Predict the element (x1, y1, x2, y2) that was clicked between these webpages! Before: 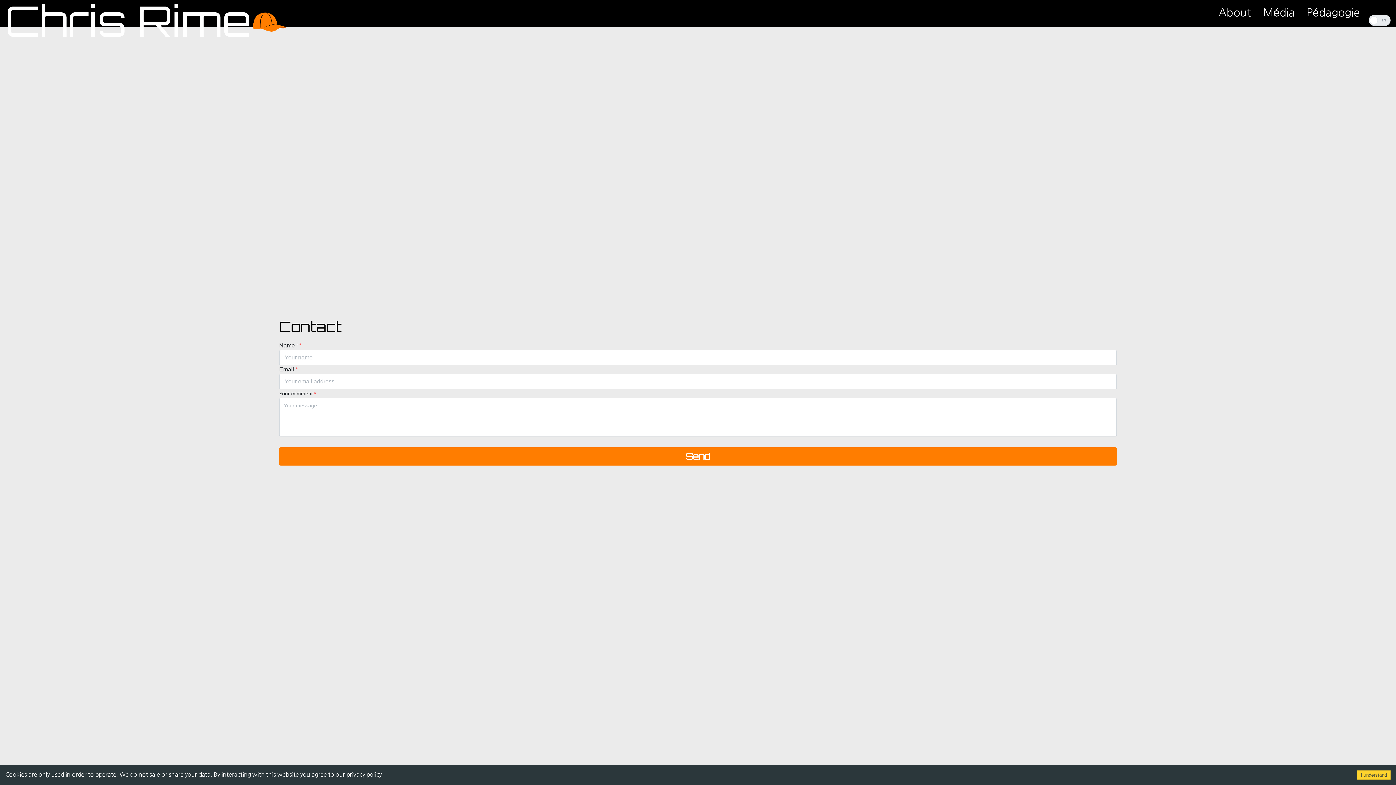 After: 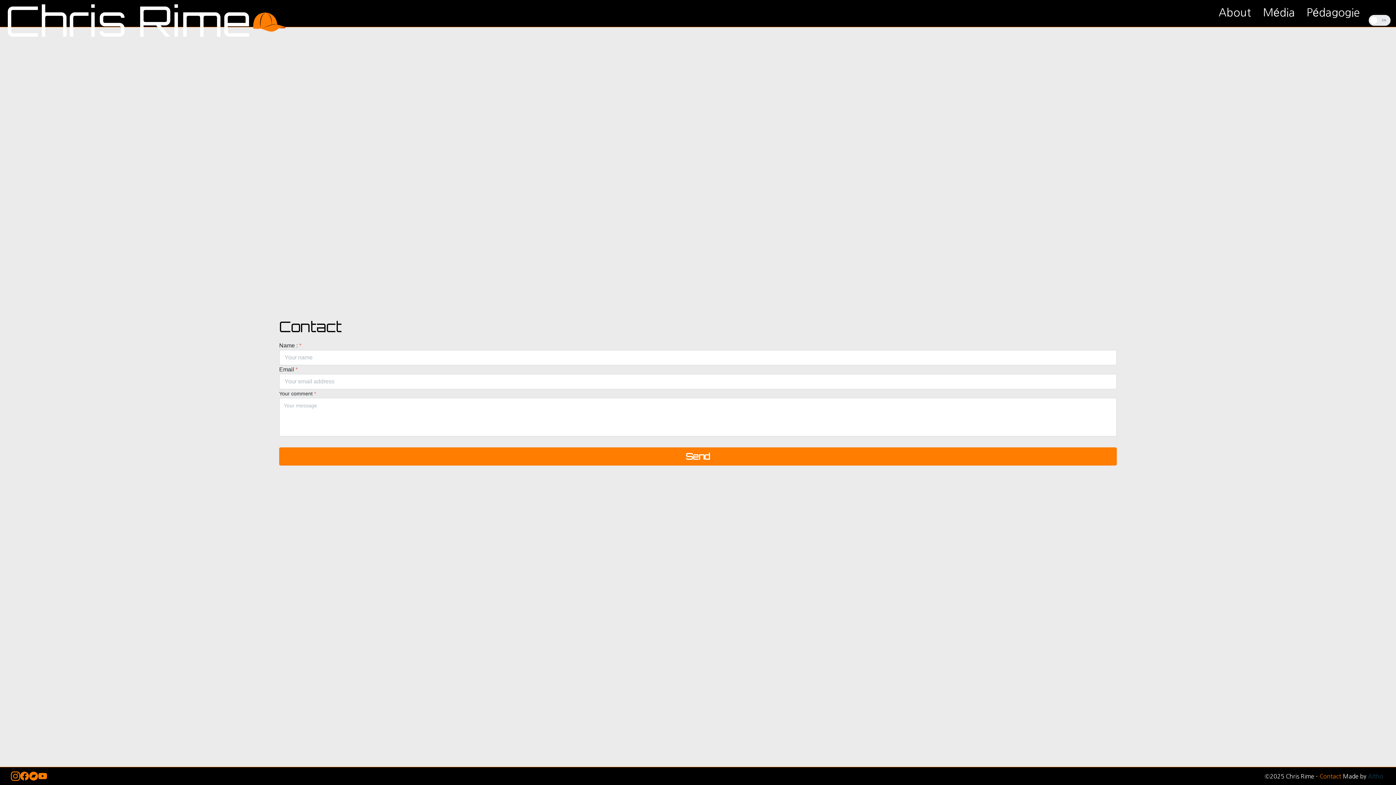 Action: bbox: (1357, 770, 1390, 780) label: Accept cookies